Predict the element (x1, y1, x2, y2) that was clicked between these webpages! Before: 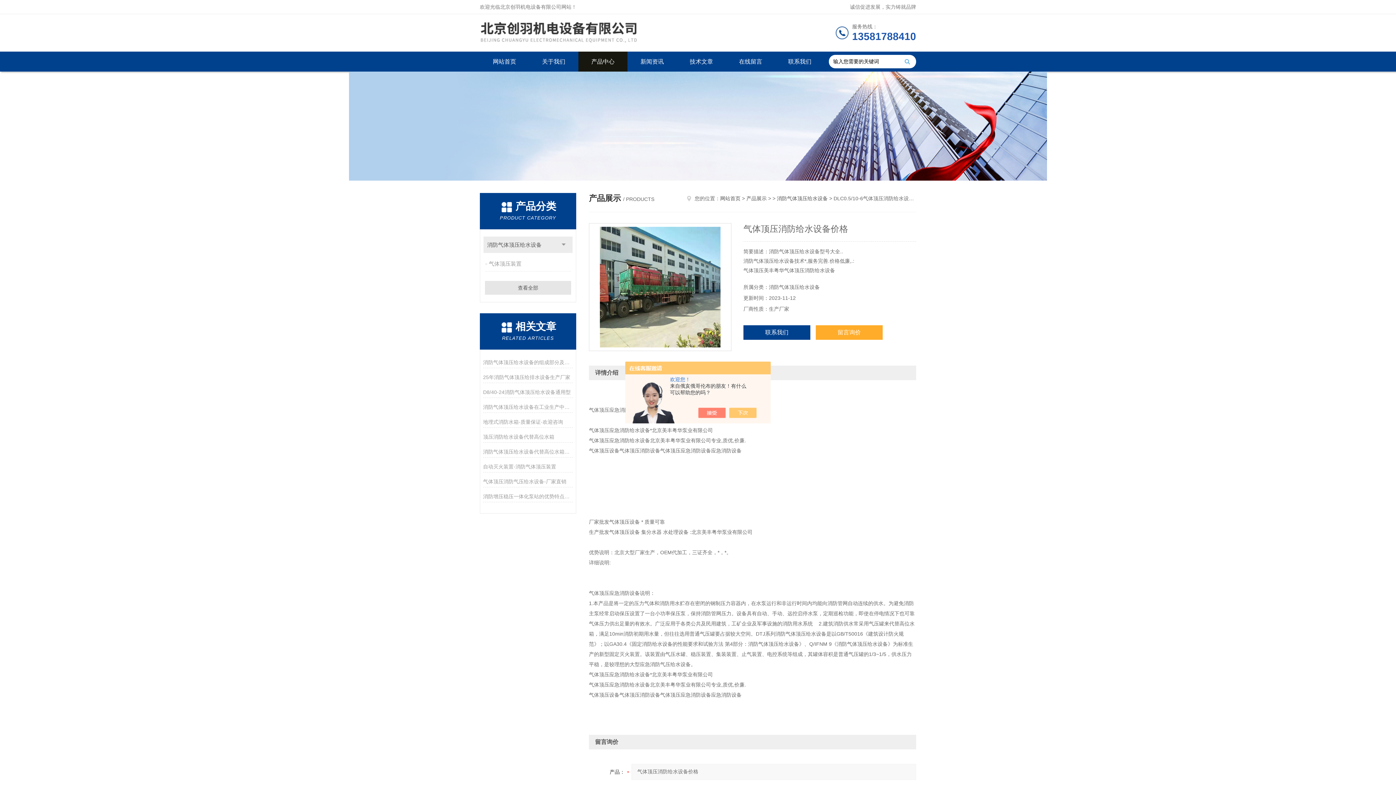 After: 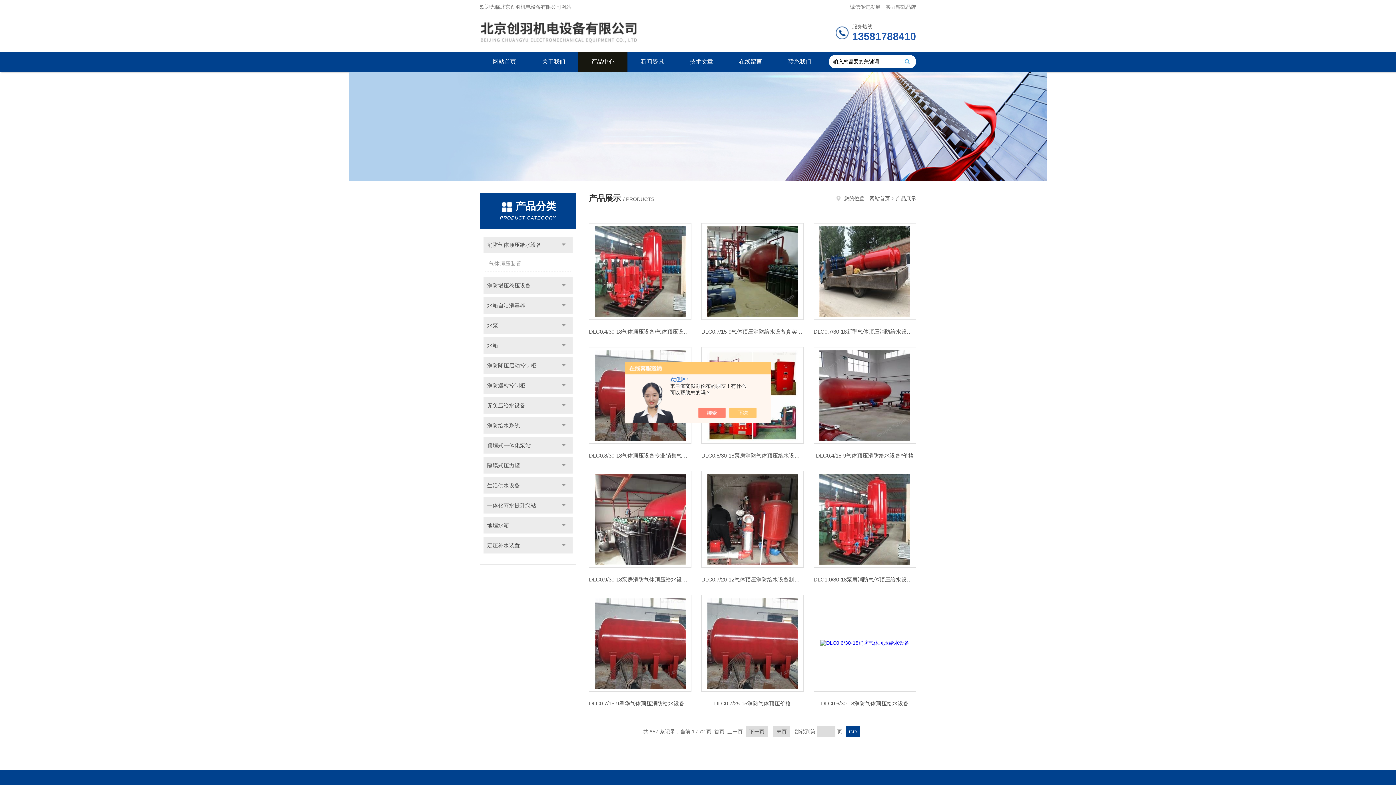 Action: label: 查看全部 bbox: (485, 281, 571, 294)